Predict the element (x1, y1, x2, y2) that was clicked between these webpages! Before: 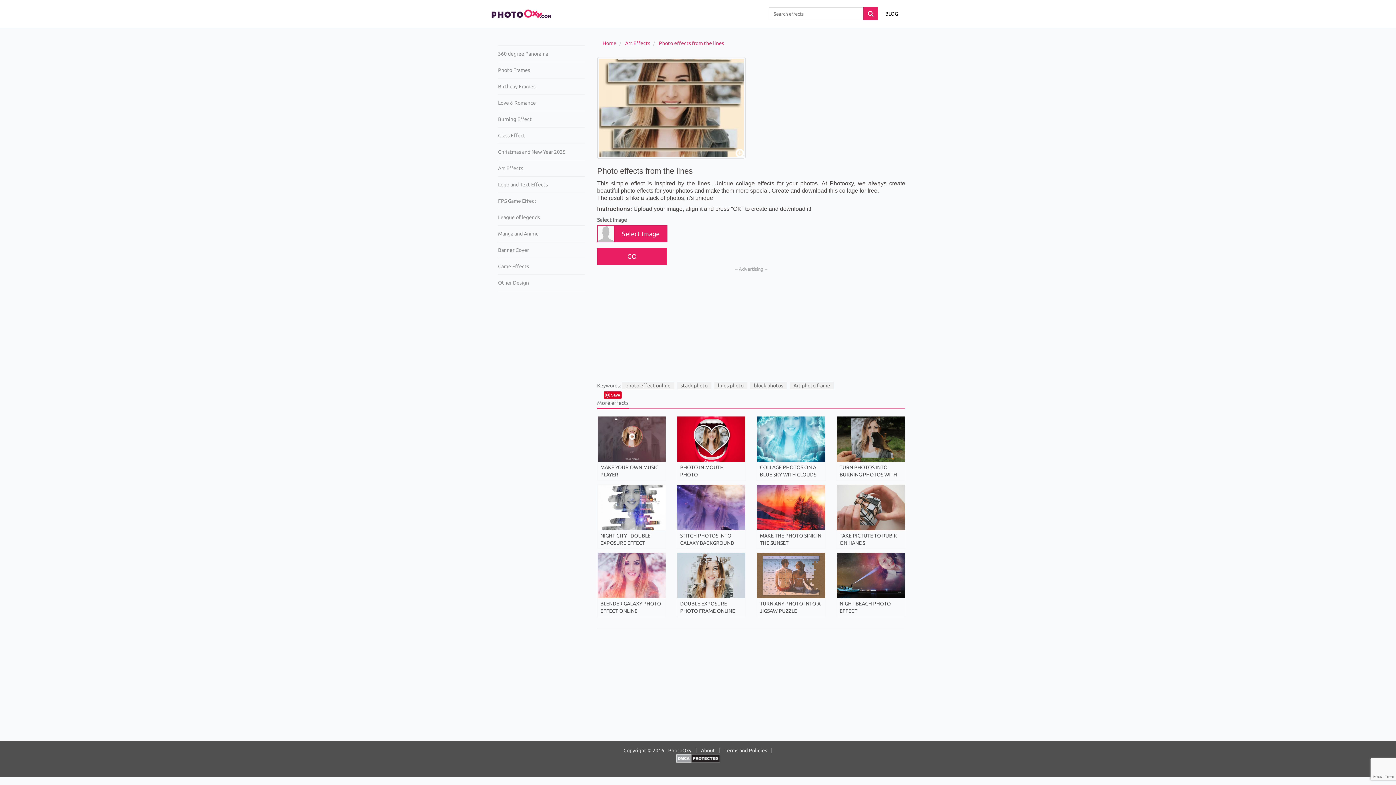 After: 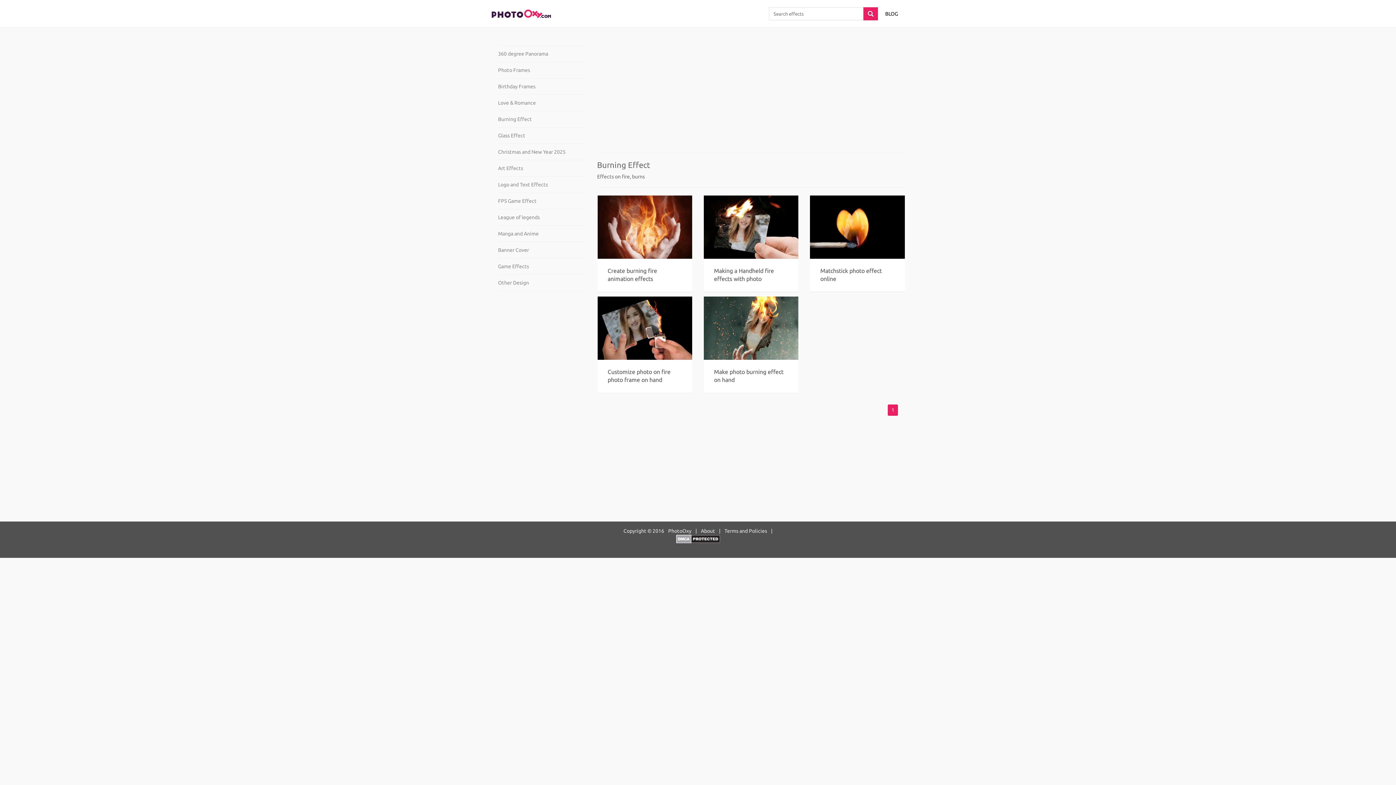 Action: bbox: (498, 116, 532, 122) label: Burning Effect